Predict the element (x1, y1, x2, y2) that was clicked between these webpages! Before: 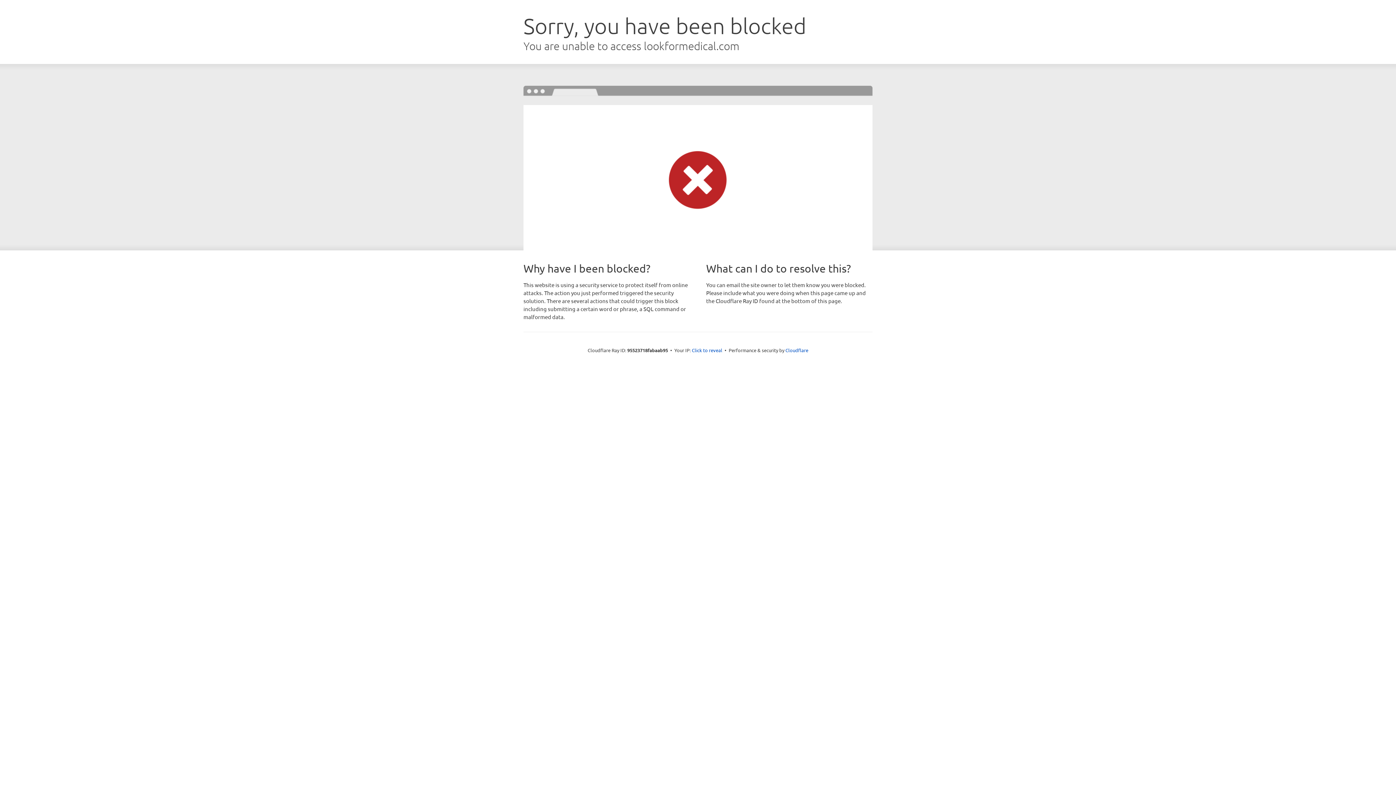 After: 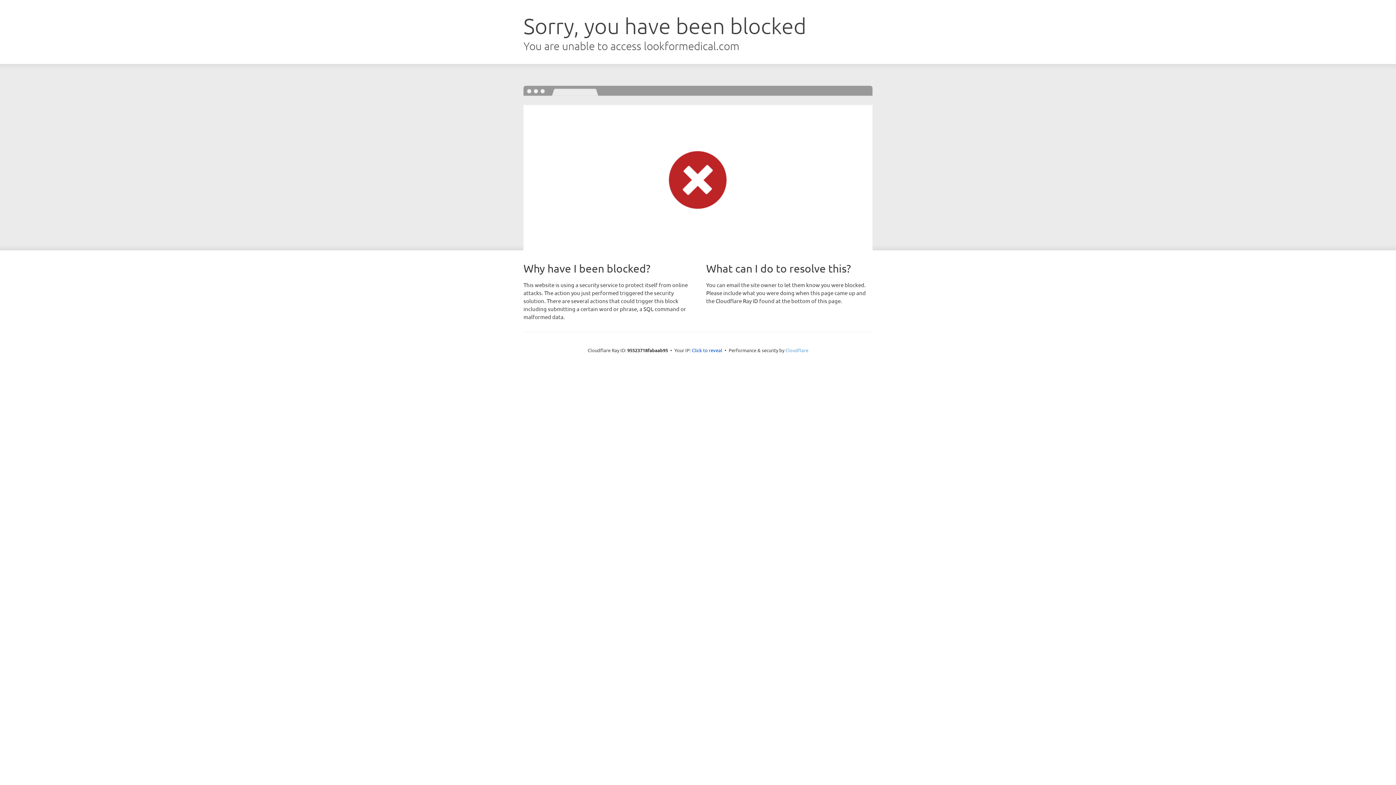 Action: label: Cloudflare bbox: (785, 347, 808, 353)